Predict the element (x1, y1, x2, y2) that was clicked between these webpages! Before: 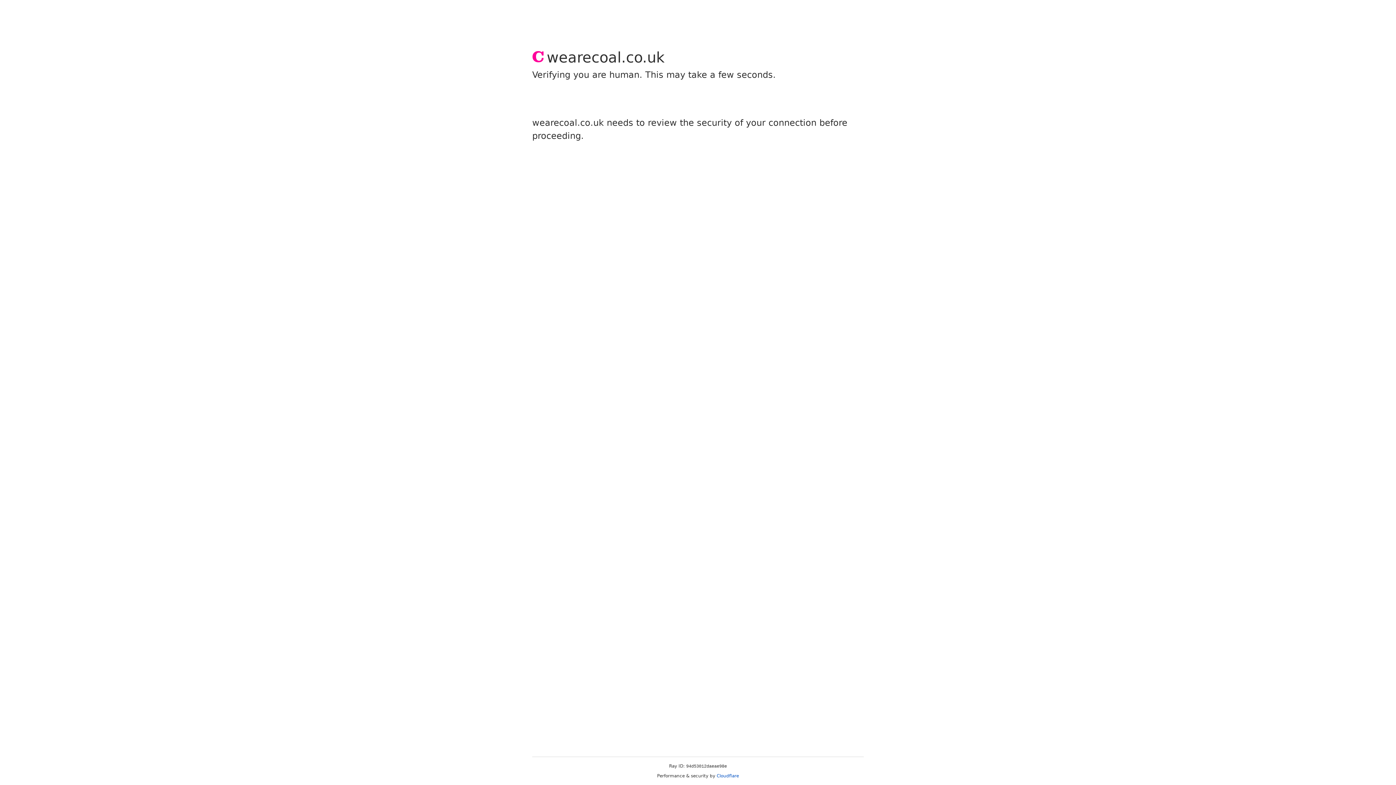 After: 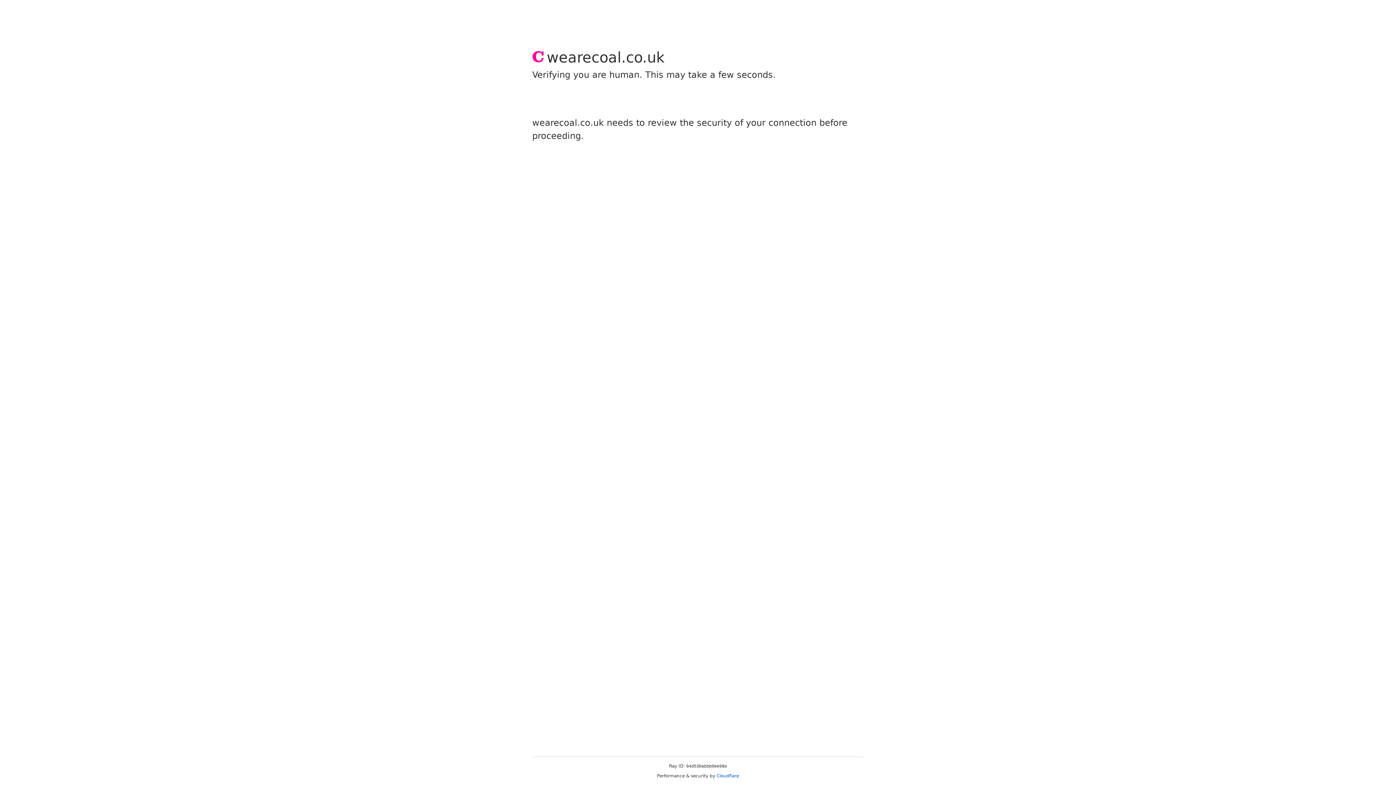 Action: label: Cloudflare bbox: (716, 773, 739, 778)